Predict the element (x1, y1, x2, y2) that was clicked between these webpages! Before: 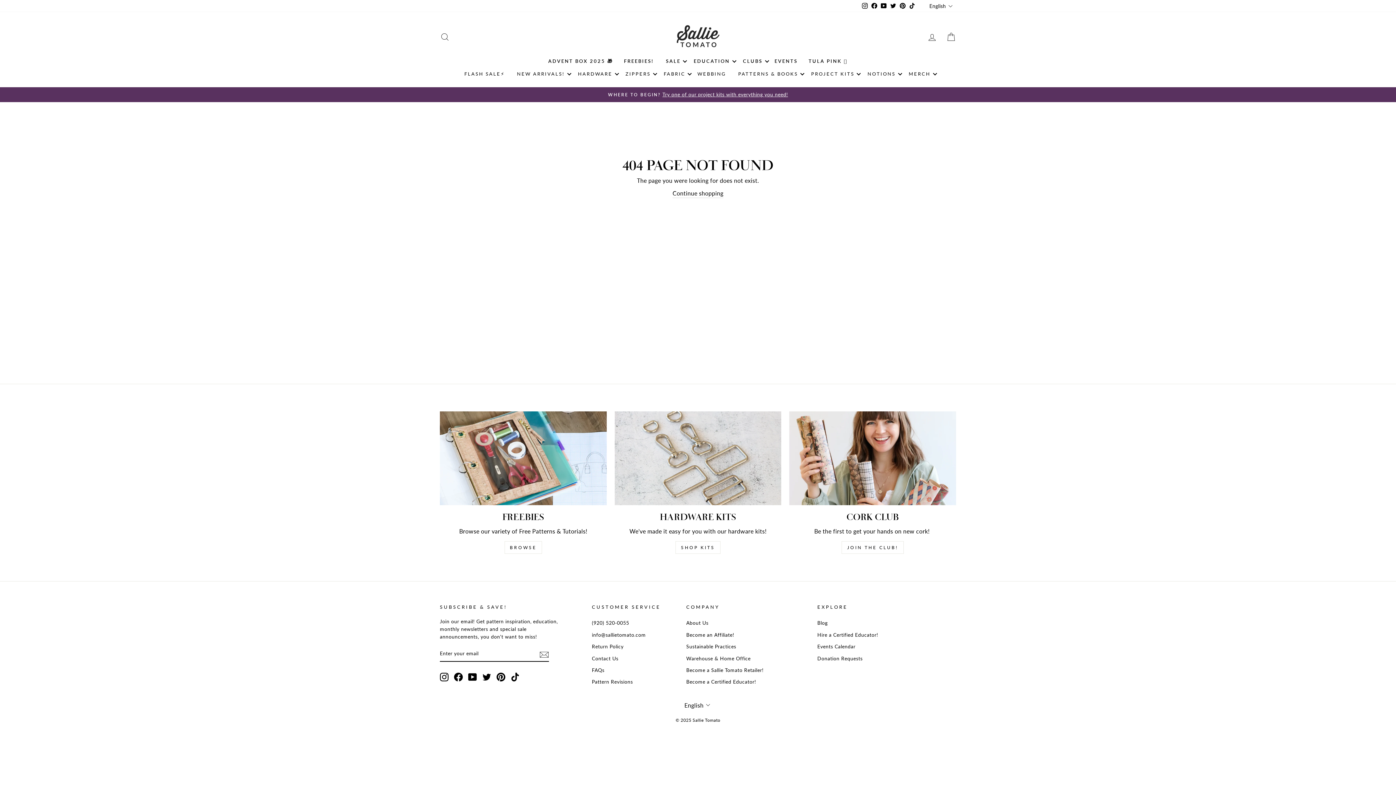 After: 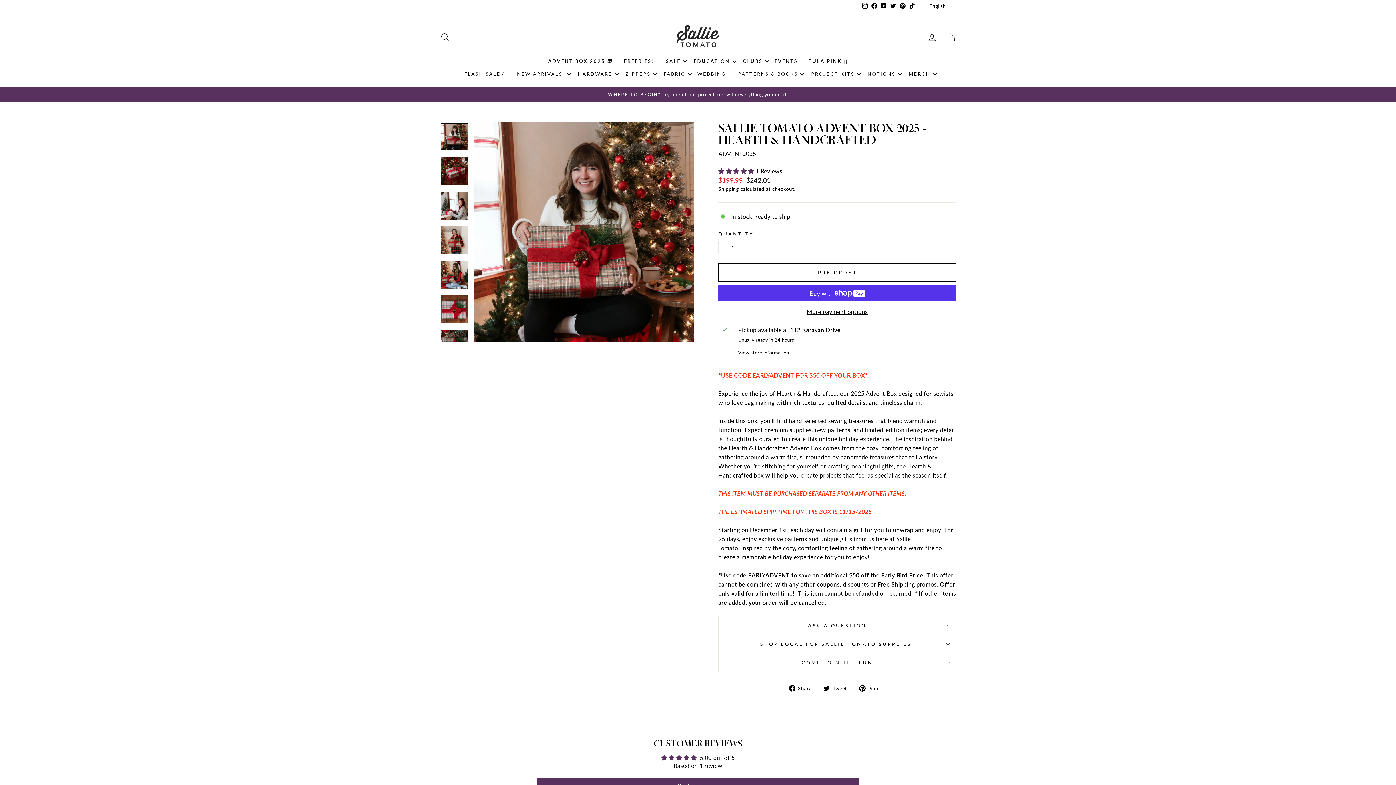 Action: label: ADVENT BOX 2025 🎁 bbox: (542, 54, 618, 67)